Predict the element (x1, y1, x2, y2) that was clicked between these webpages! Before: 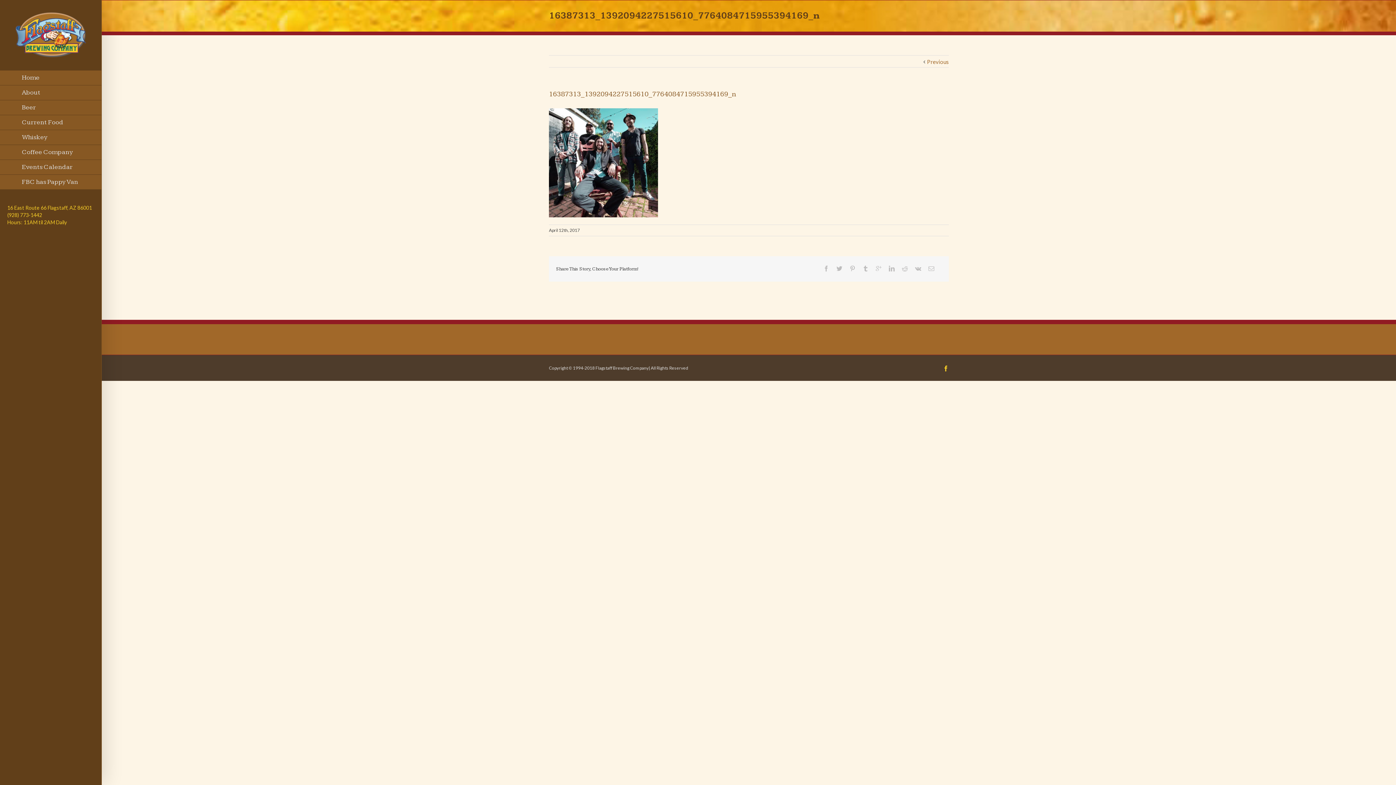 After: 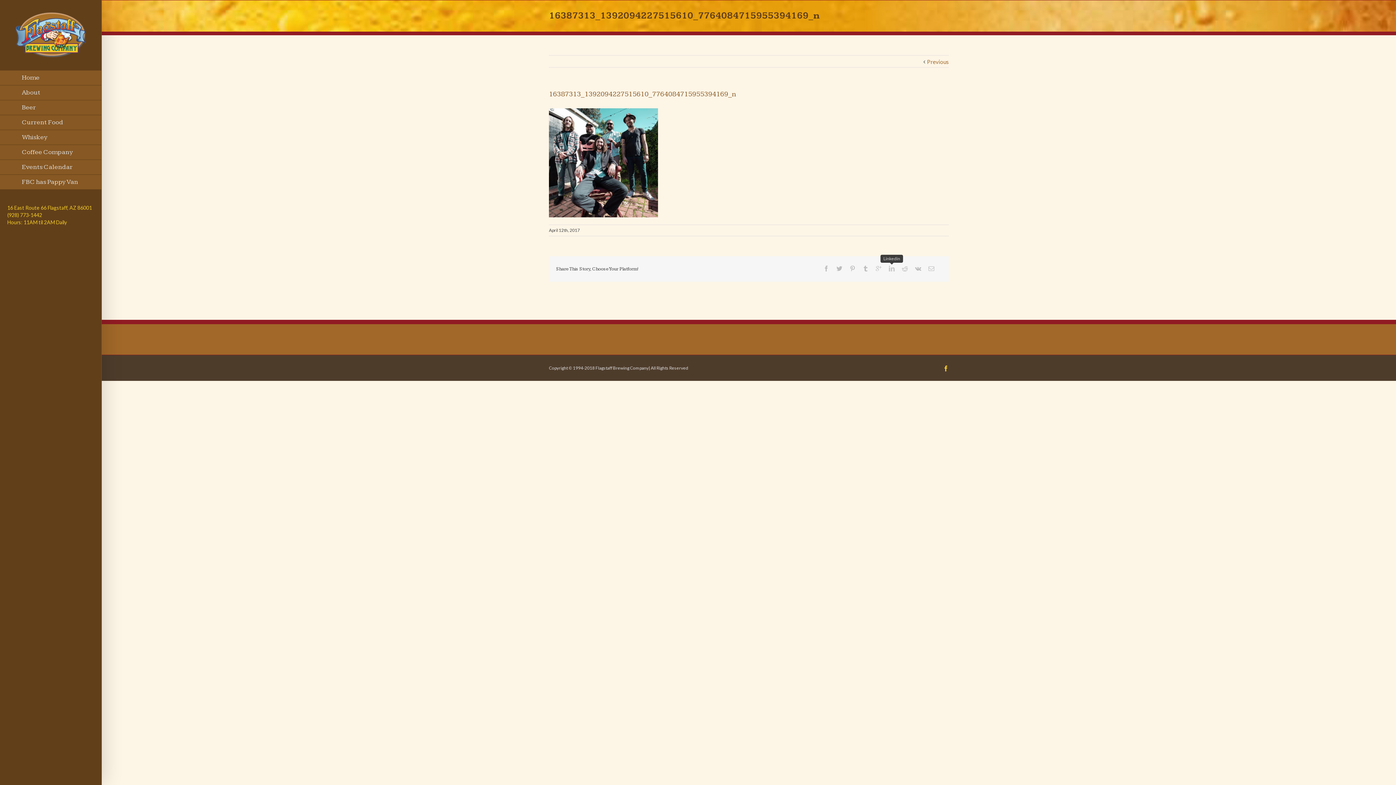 Action: bbox: (889, 265, 894, 271)